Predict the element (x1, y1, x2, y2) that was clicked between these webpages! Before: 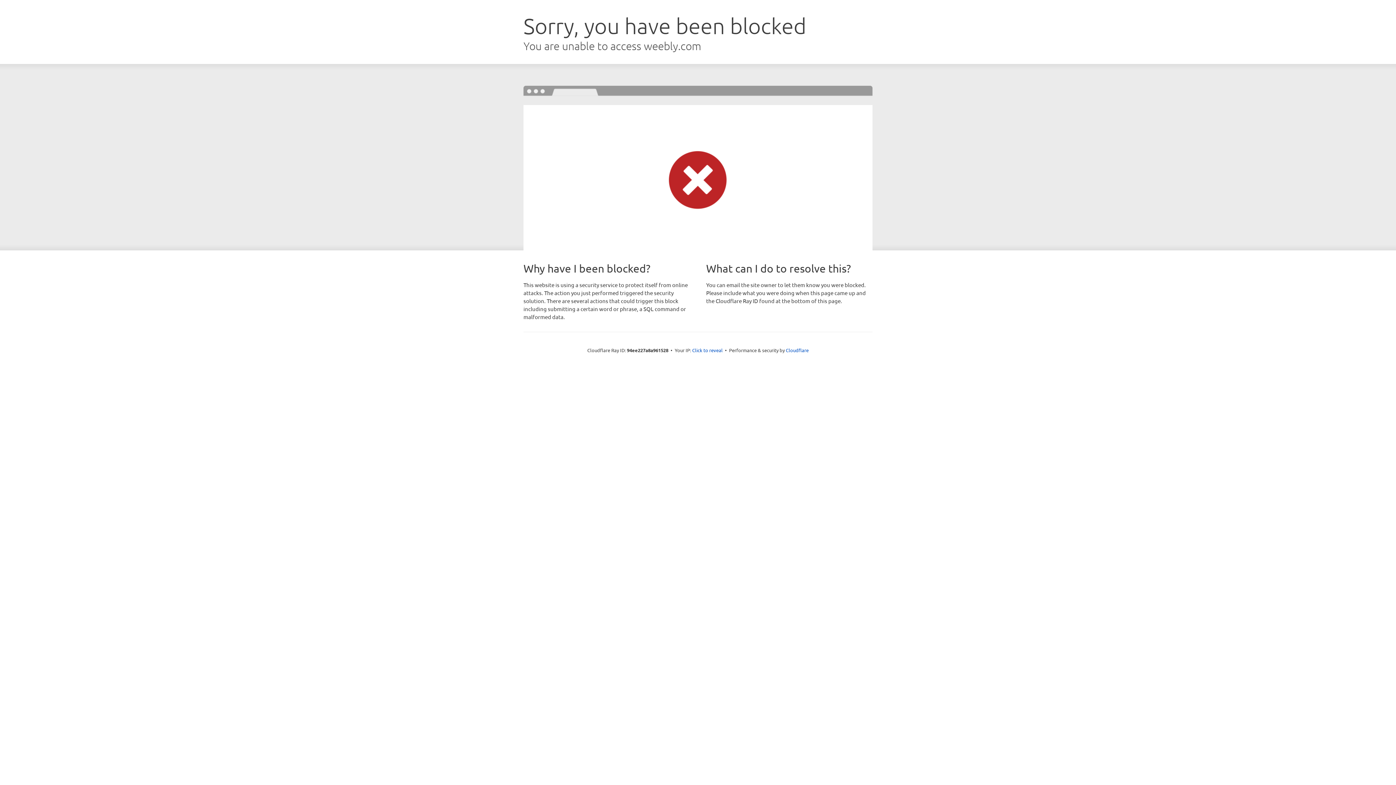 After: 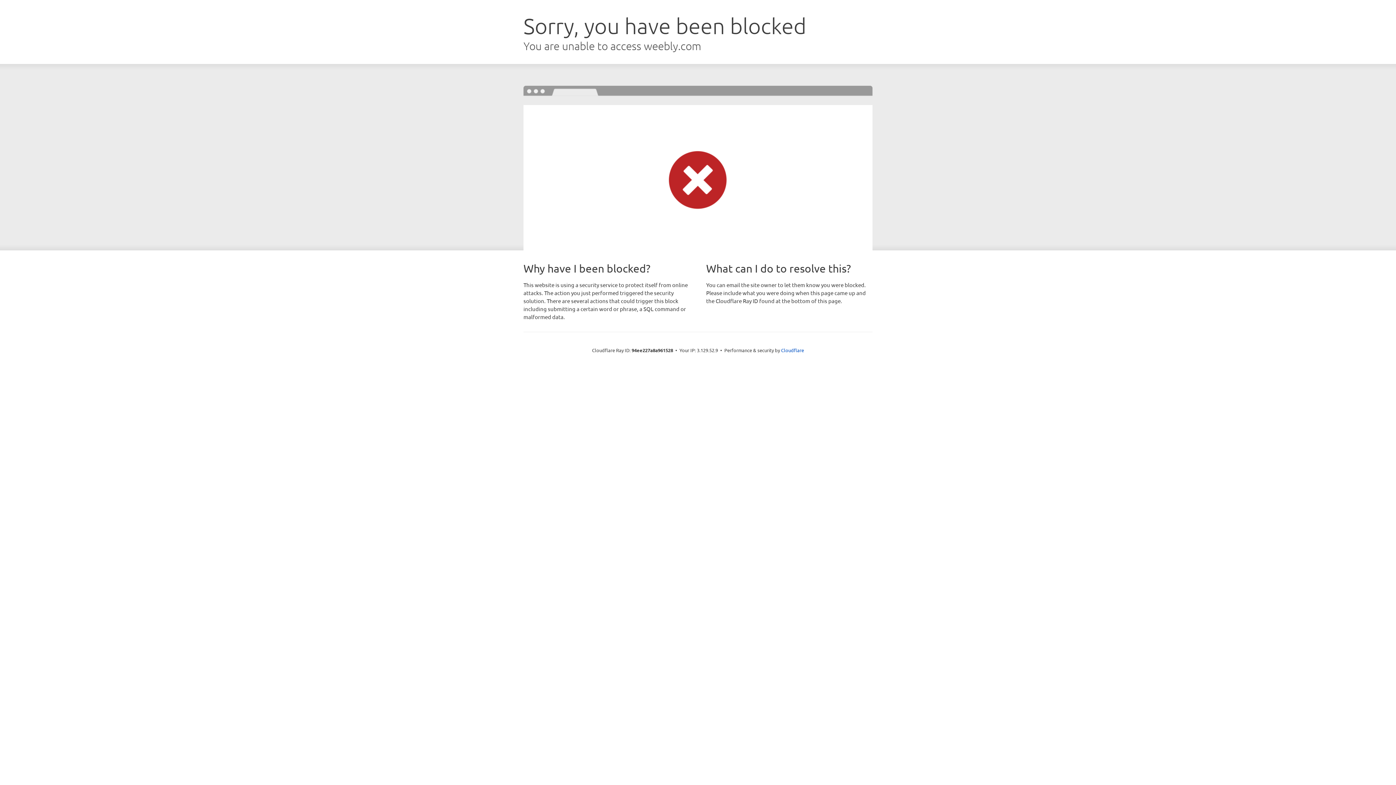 Action: label: Click to reveal bbox: (692, 346, 722, 353)